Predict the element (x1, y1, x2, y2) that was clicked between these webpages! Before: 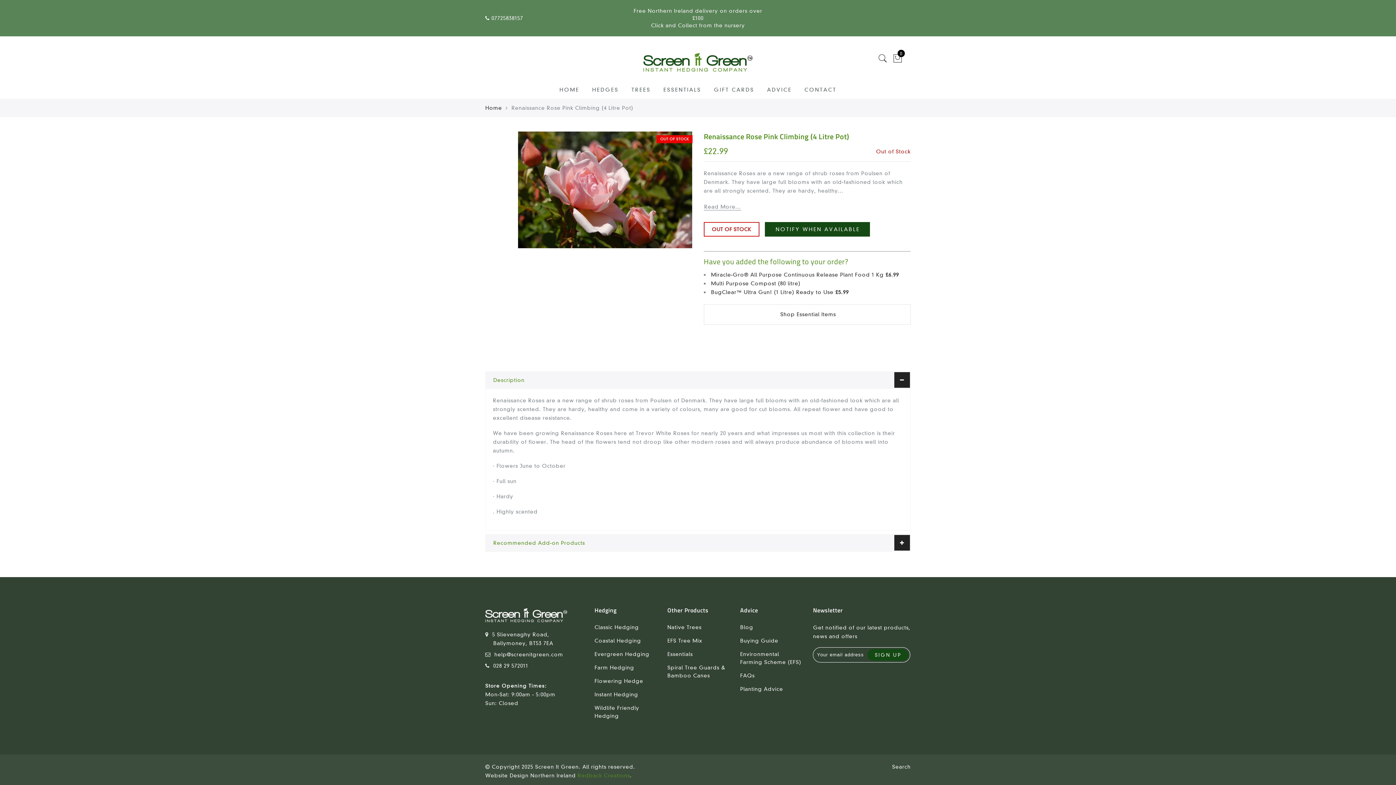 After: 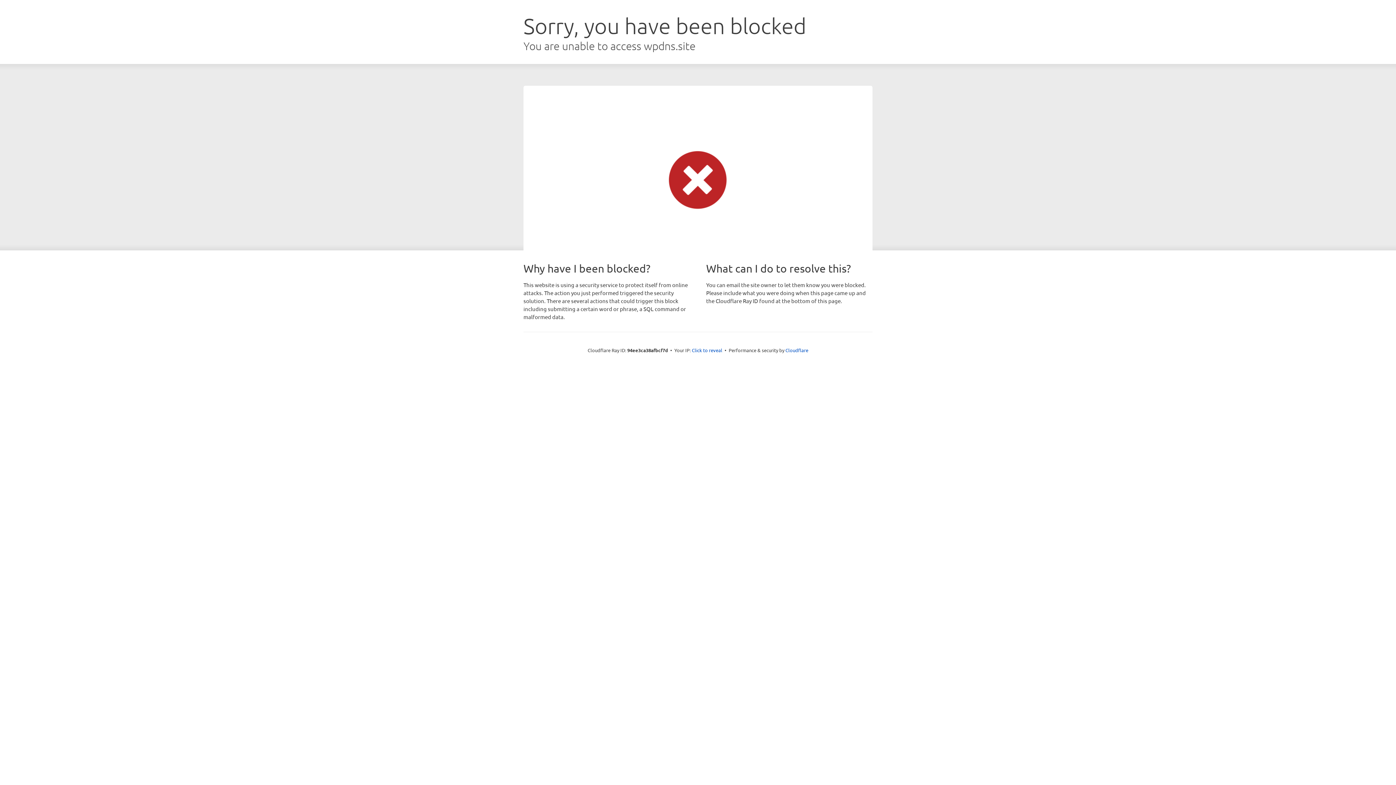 Action: label: Website Design Northern Ireland bbox: (485, 772, 576, 779)